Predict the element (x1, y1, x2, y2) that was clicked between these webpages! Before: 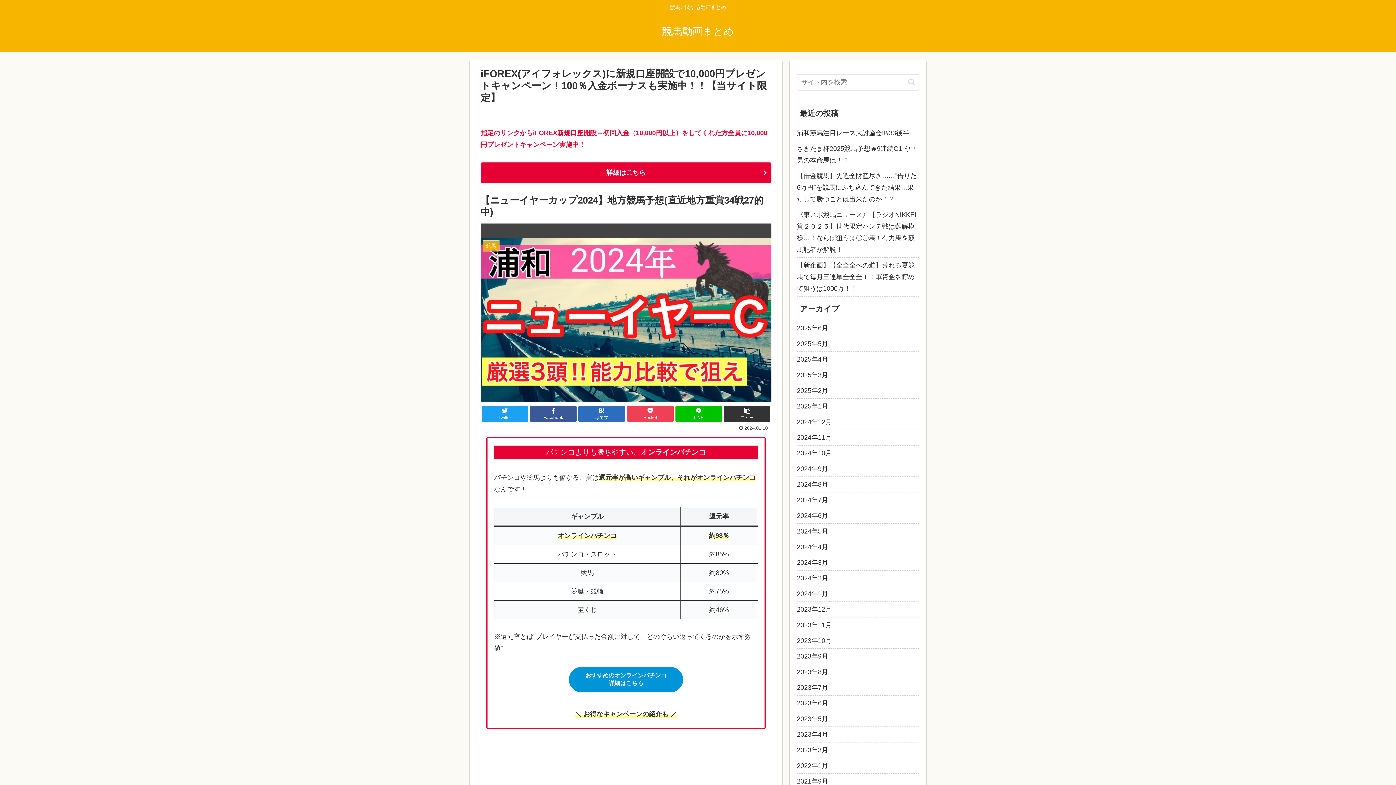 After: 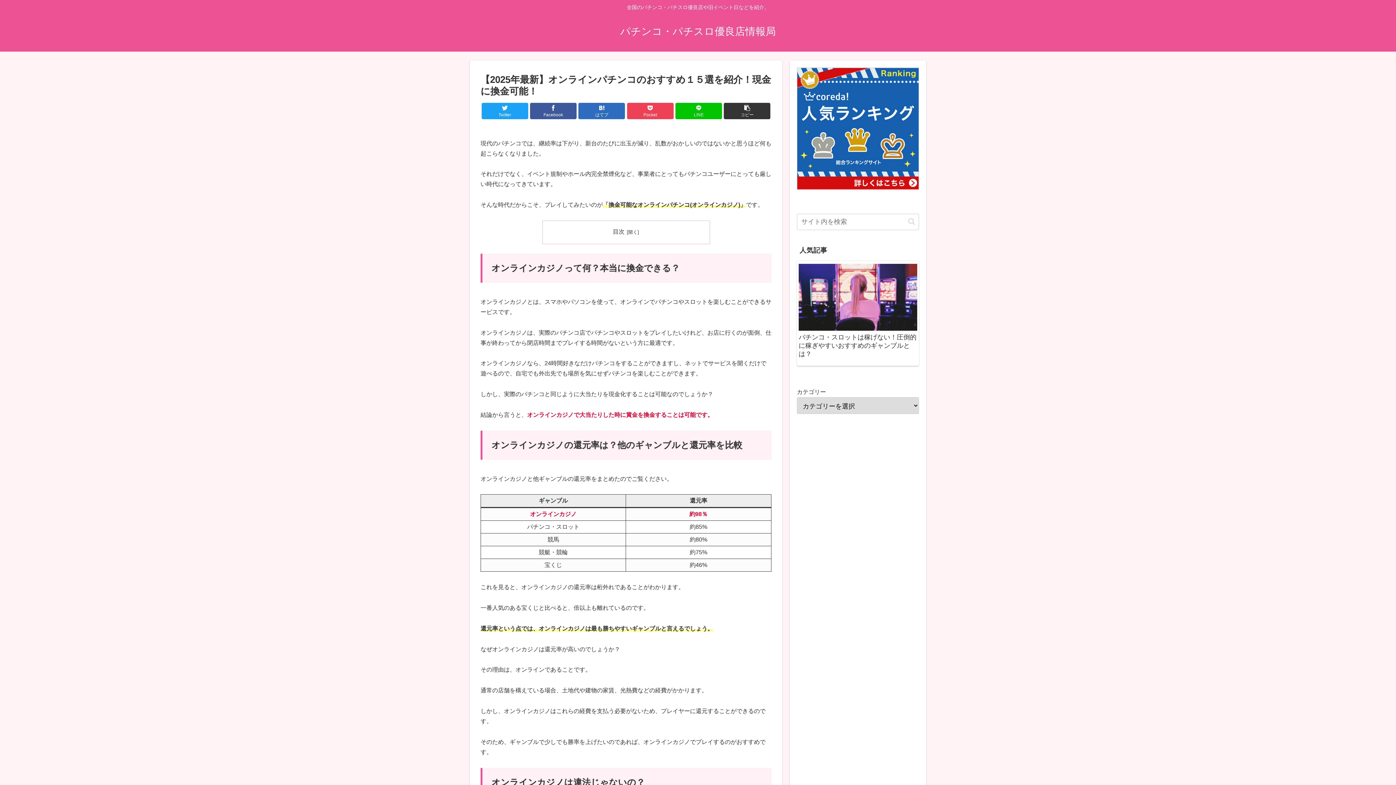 Action: bbox: (568, 666, 684, 693) label: おすすめのオンラインパチンコ
詳細はこちら